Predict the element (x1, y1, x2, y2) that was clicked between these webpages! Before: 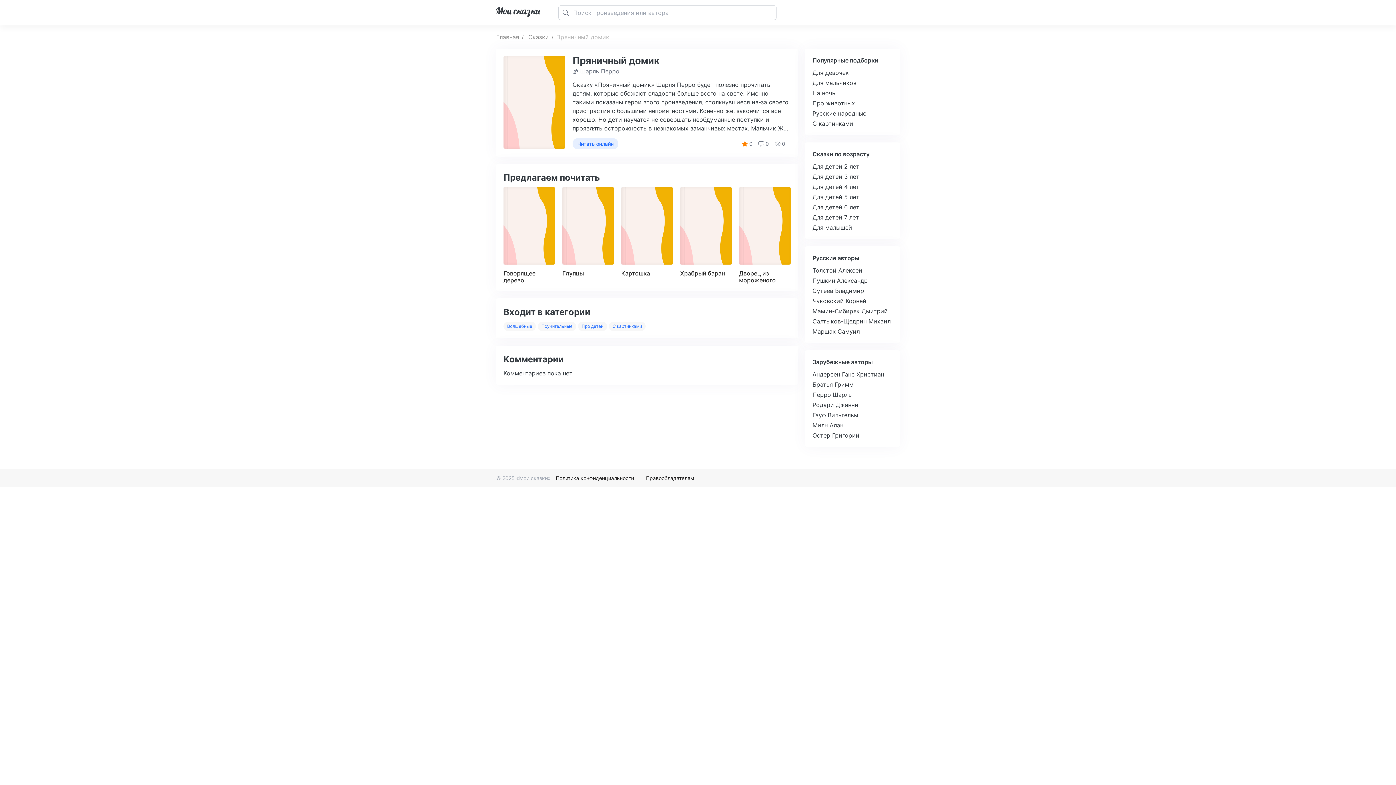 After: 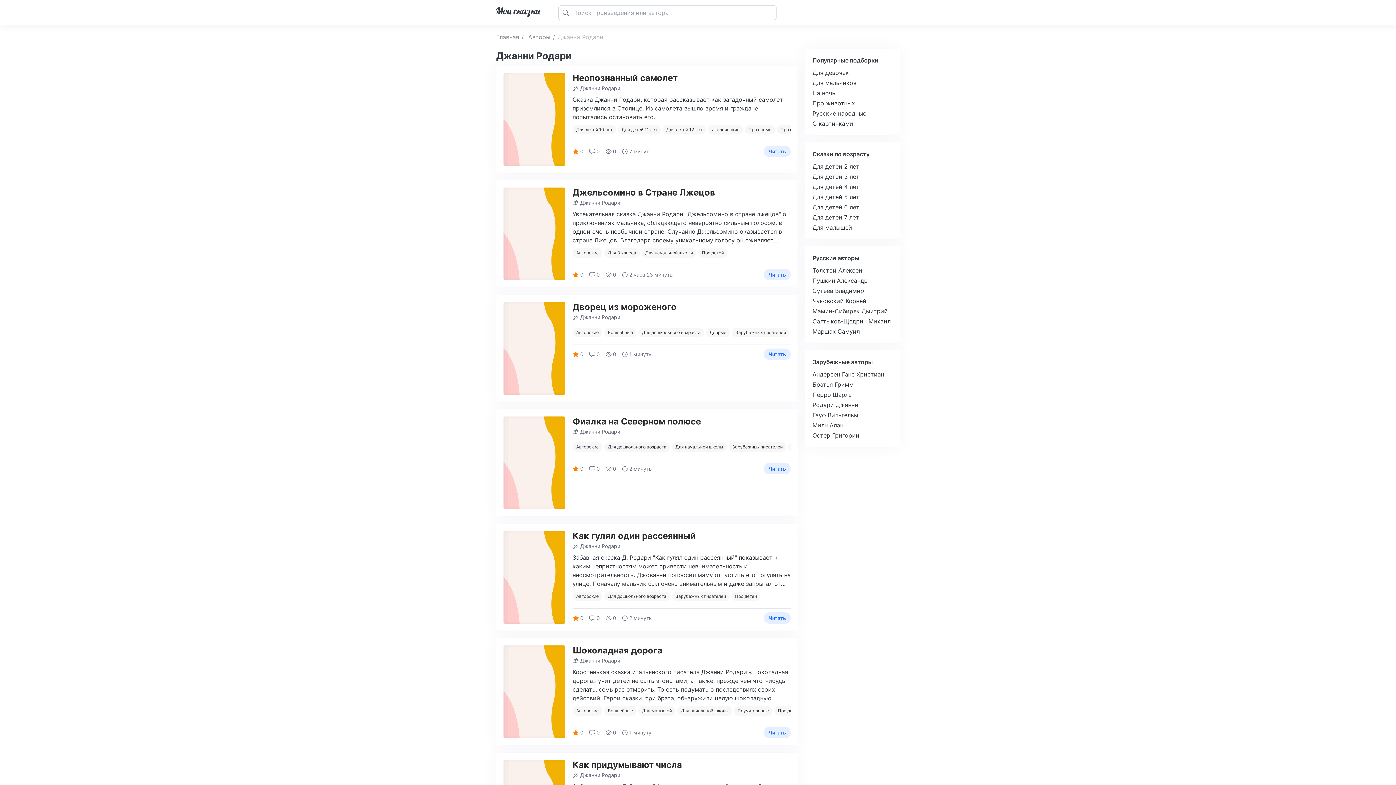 Action: bbox: (812, 400, 892, 410) label: Родари Джанни